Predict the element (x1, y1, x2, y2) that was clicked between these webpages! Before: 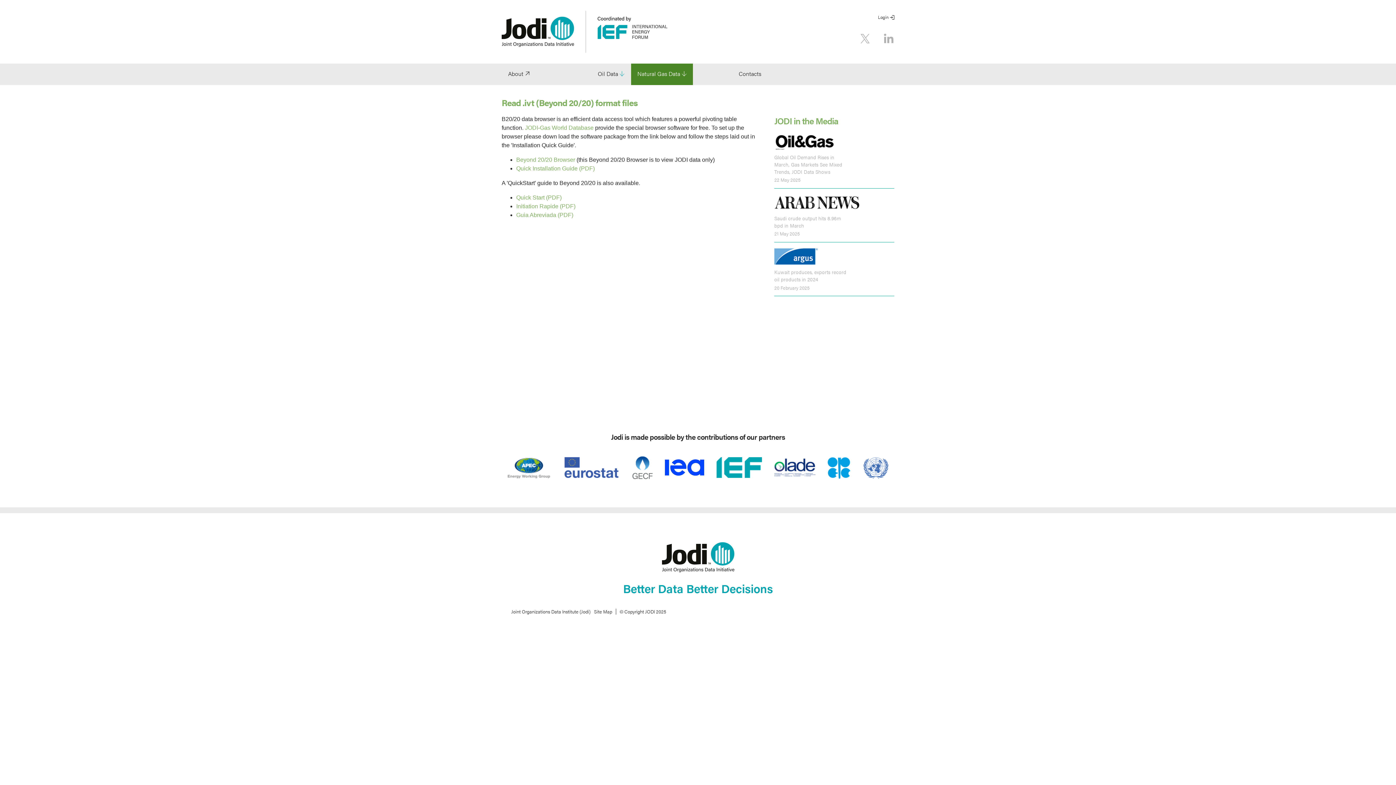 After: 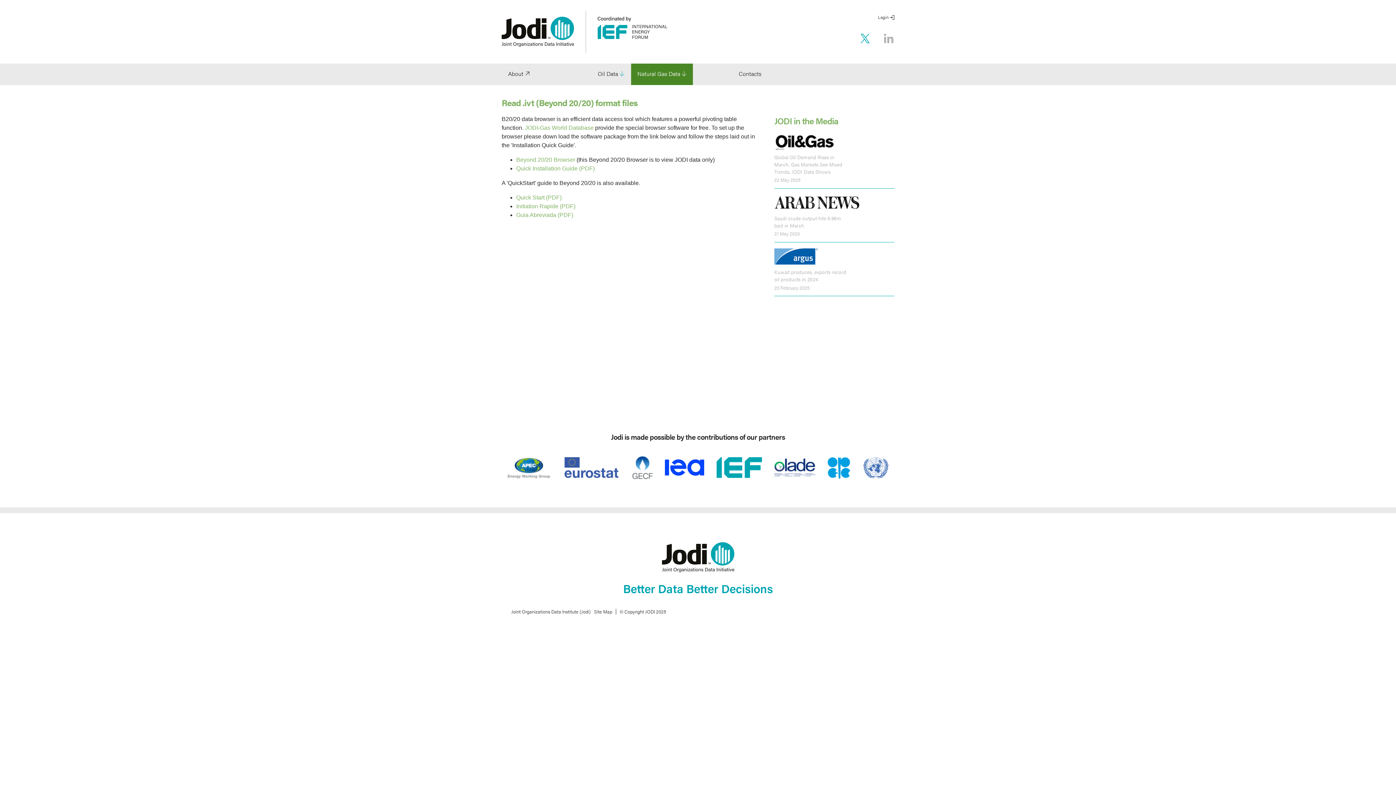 Action: bbox: (859, 32, 871, 44)